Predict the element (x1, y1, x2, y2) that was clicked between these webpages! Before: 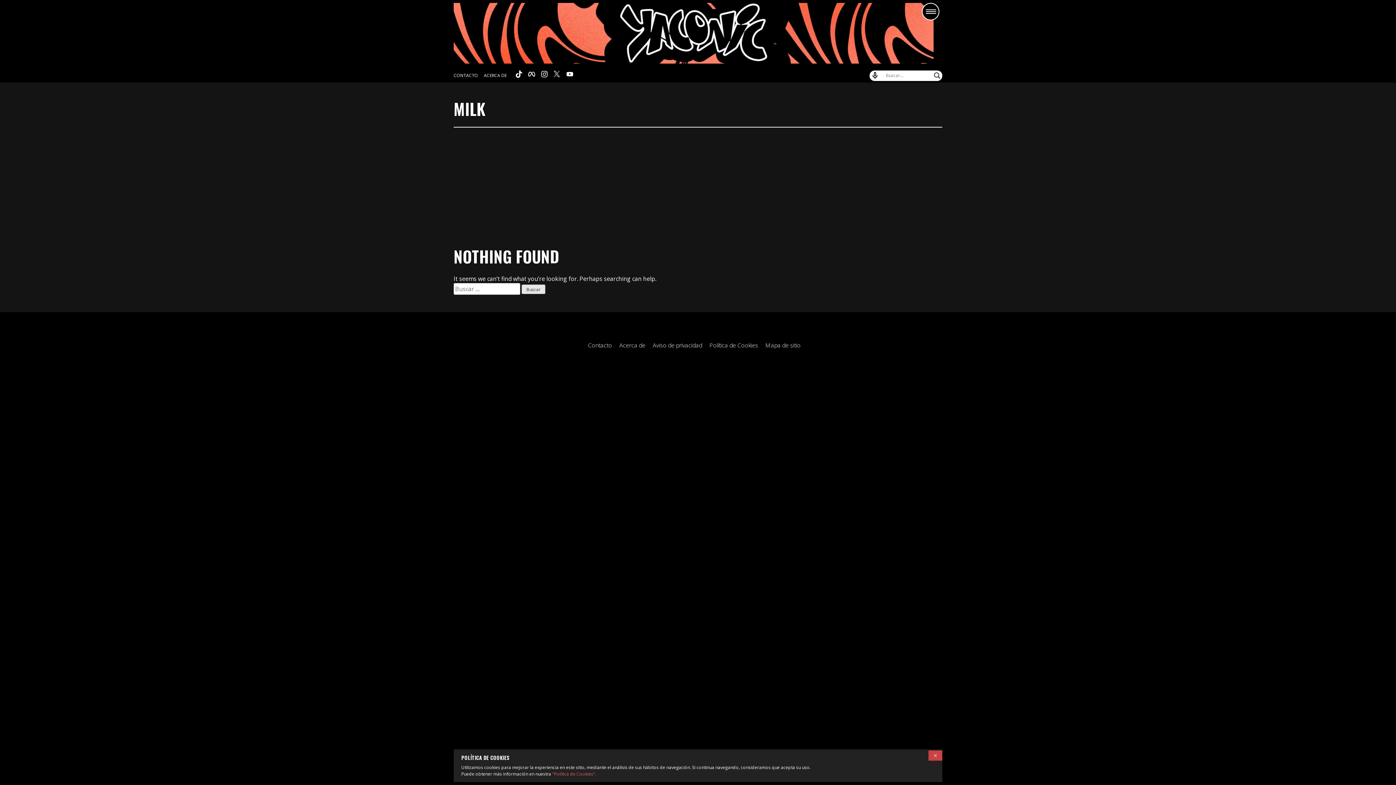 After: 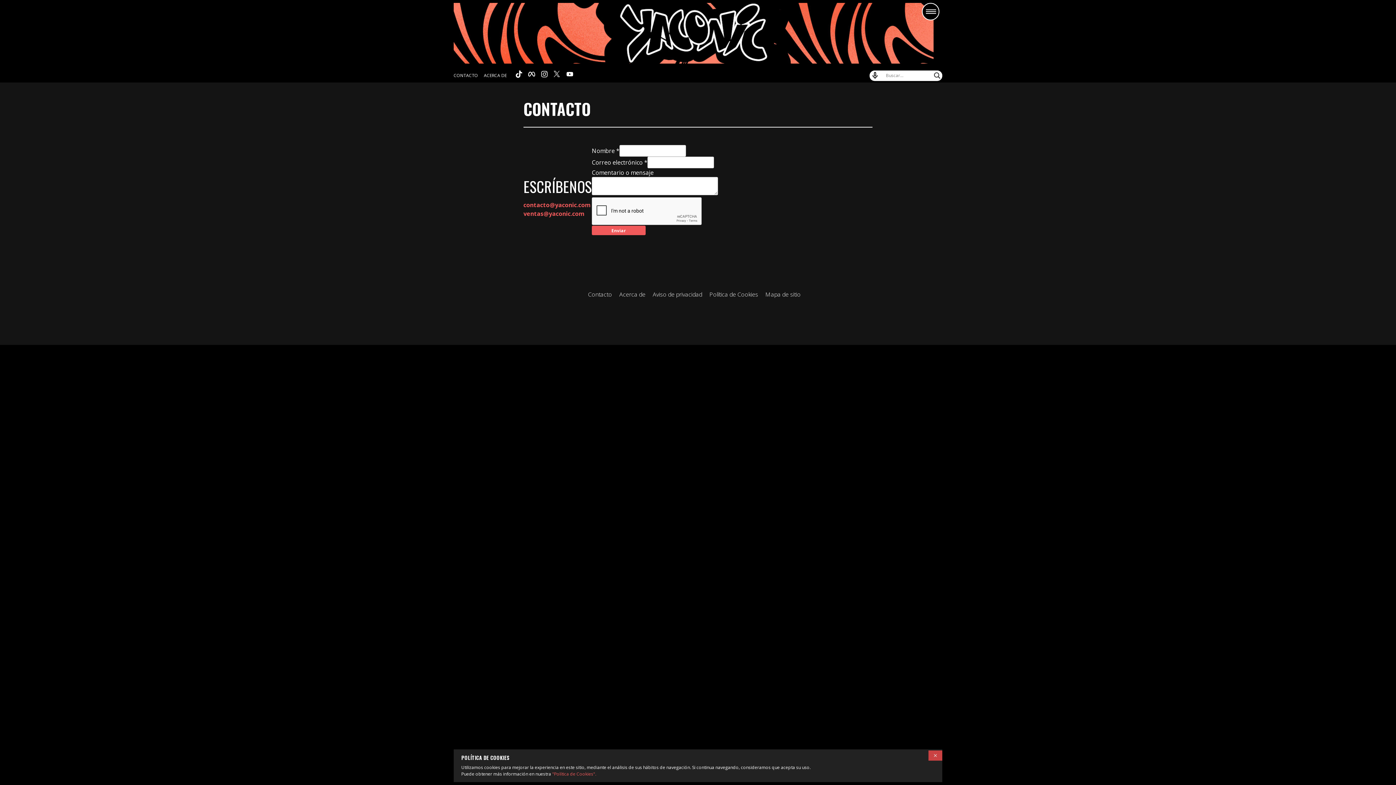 Action: label: Contacto bbox: (588, 341, 612, 349)